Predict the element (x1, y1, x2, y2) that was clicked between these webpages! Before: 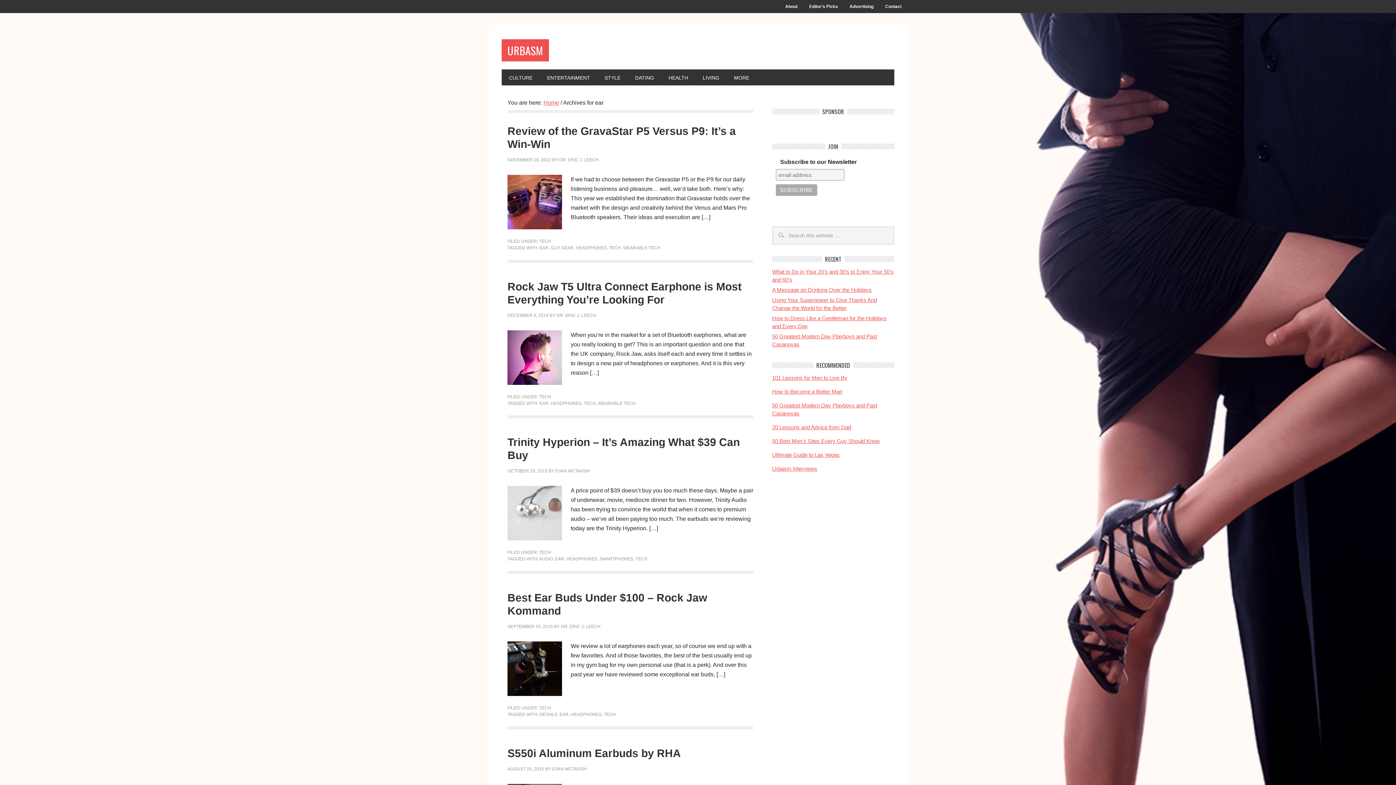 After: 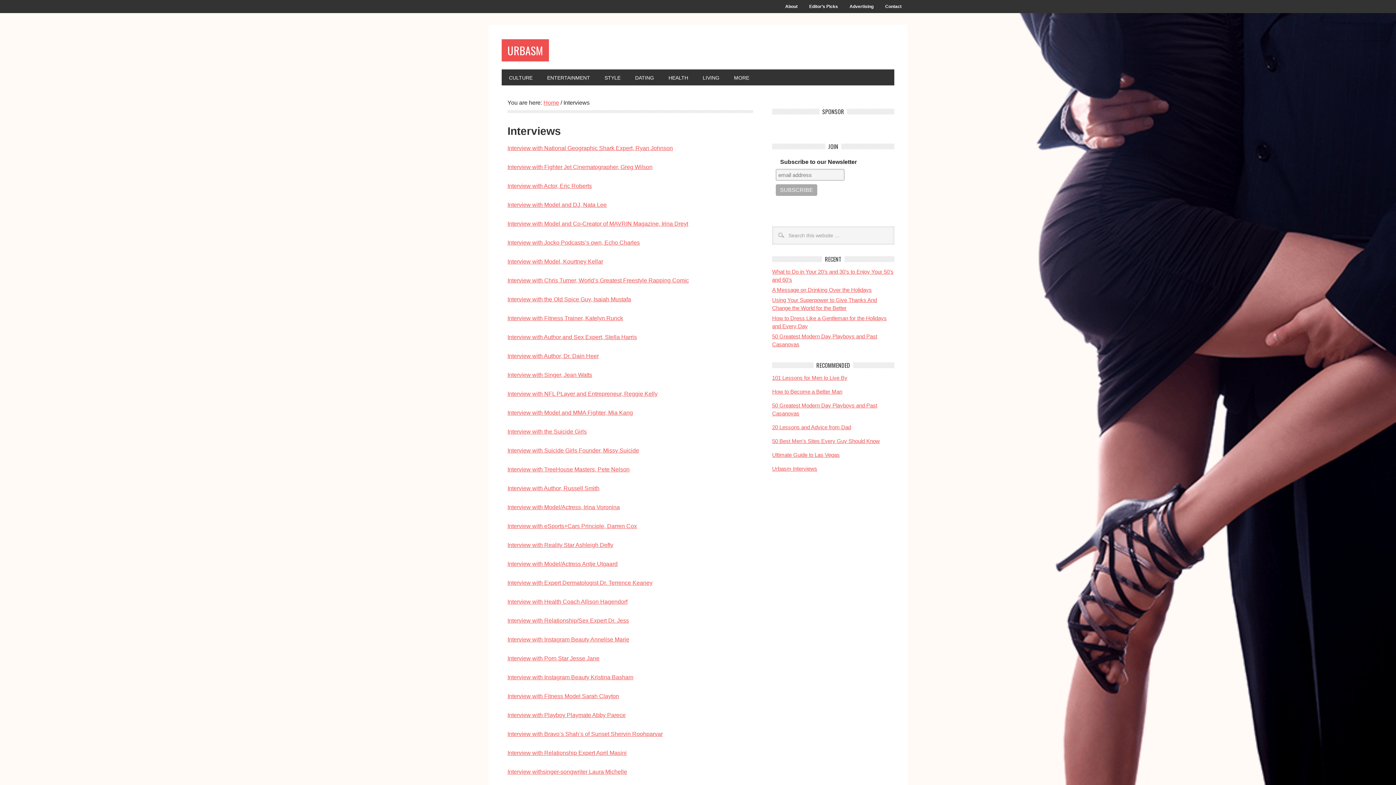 Action: bbox: (772, 465, 817, 472) label: Urbasm Interviews